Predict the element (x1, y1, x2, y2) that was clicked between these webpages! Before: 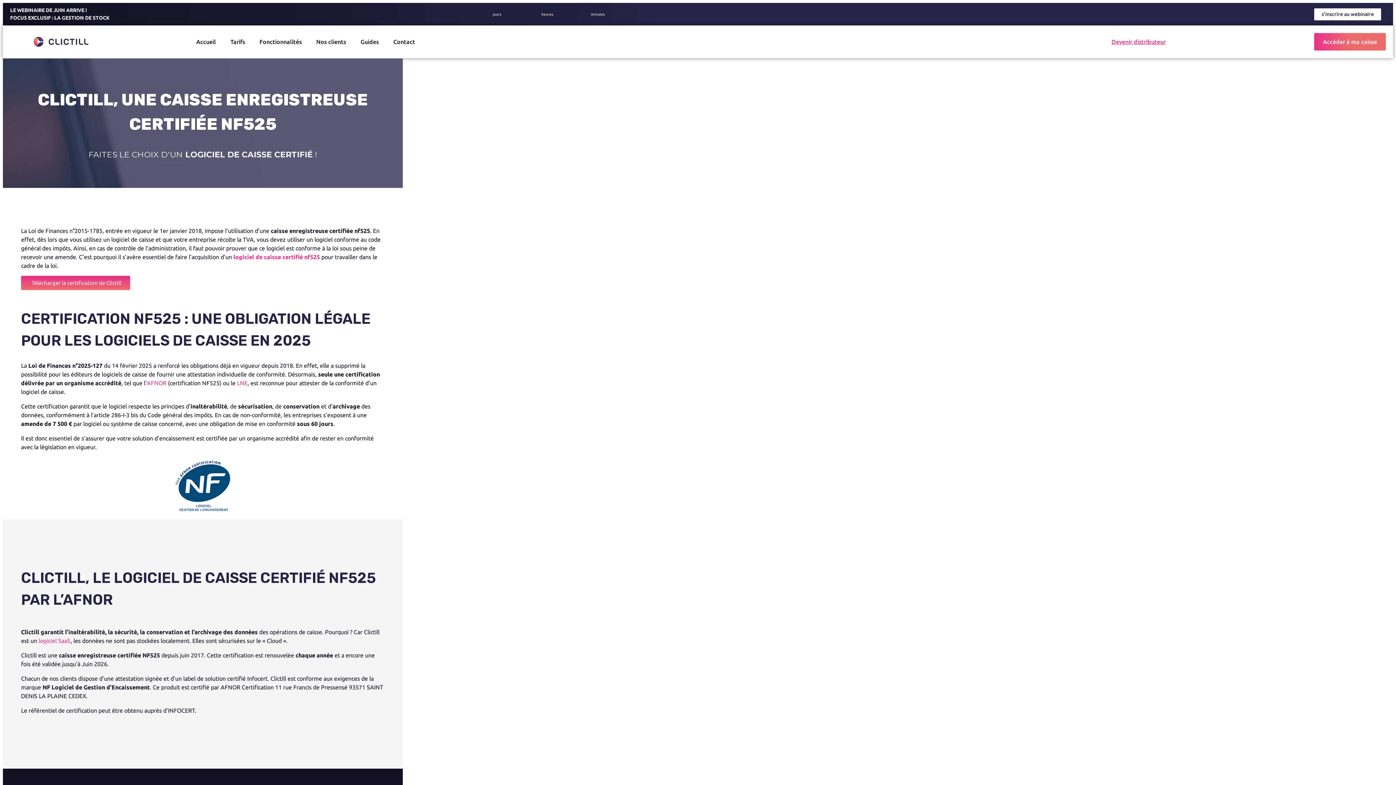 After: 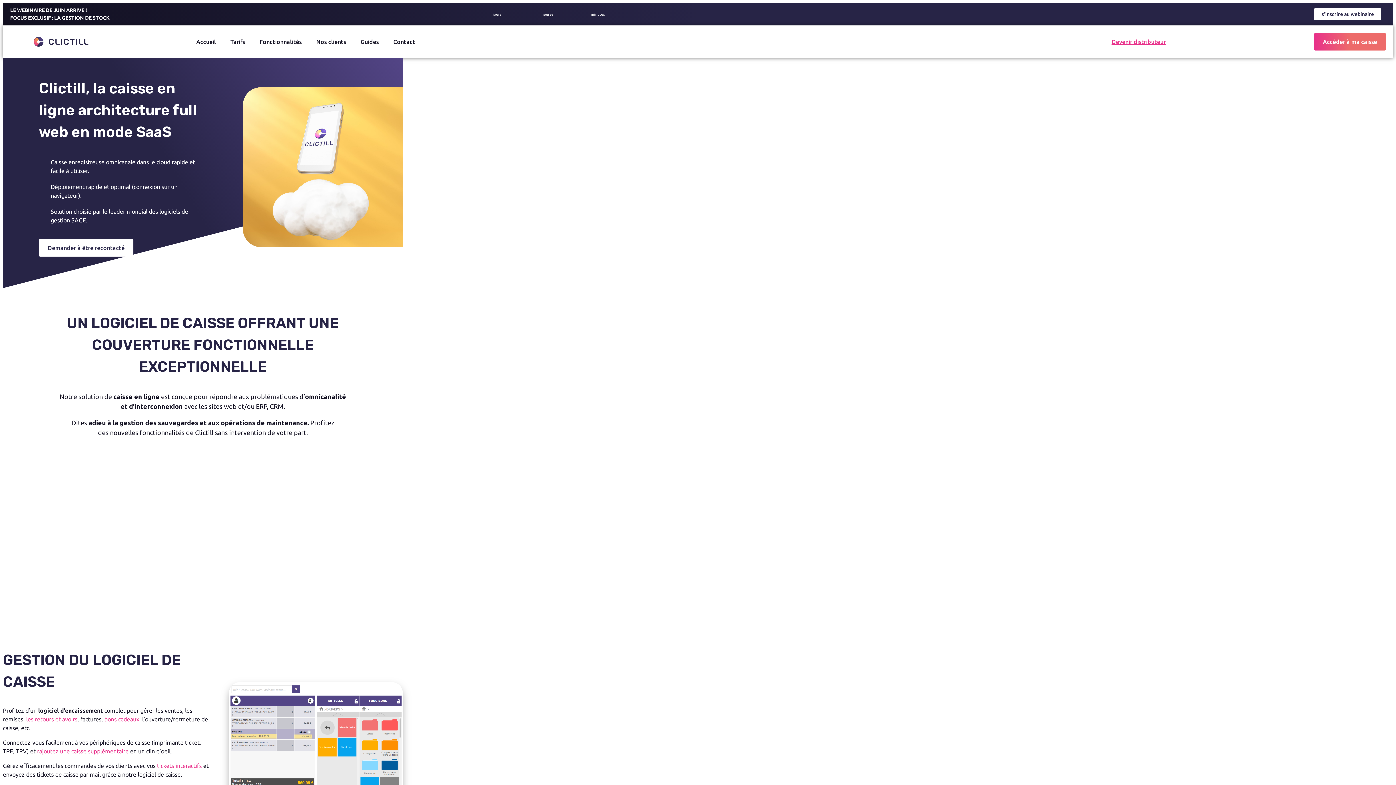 Action: bbox: (38, 637, 70, 644) label: logiciel SaaS